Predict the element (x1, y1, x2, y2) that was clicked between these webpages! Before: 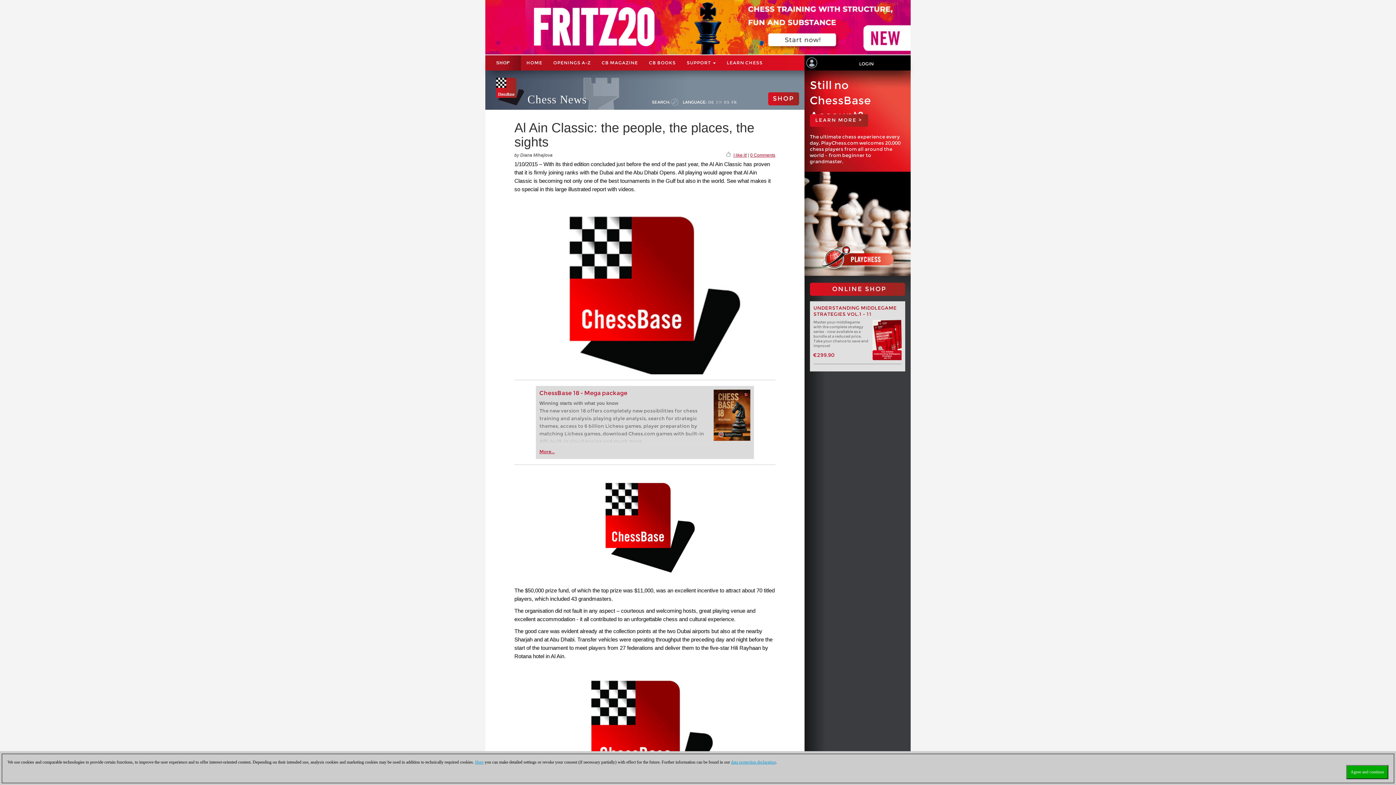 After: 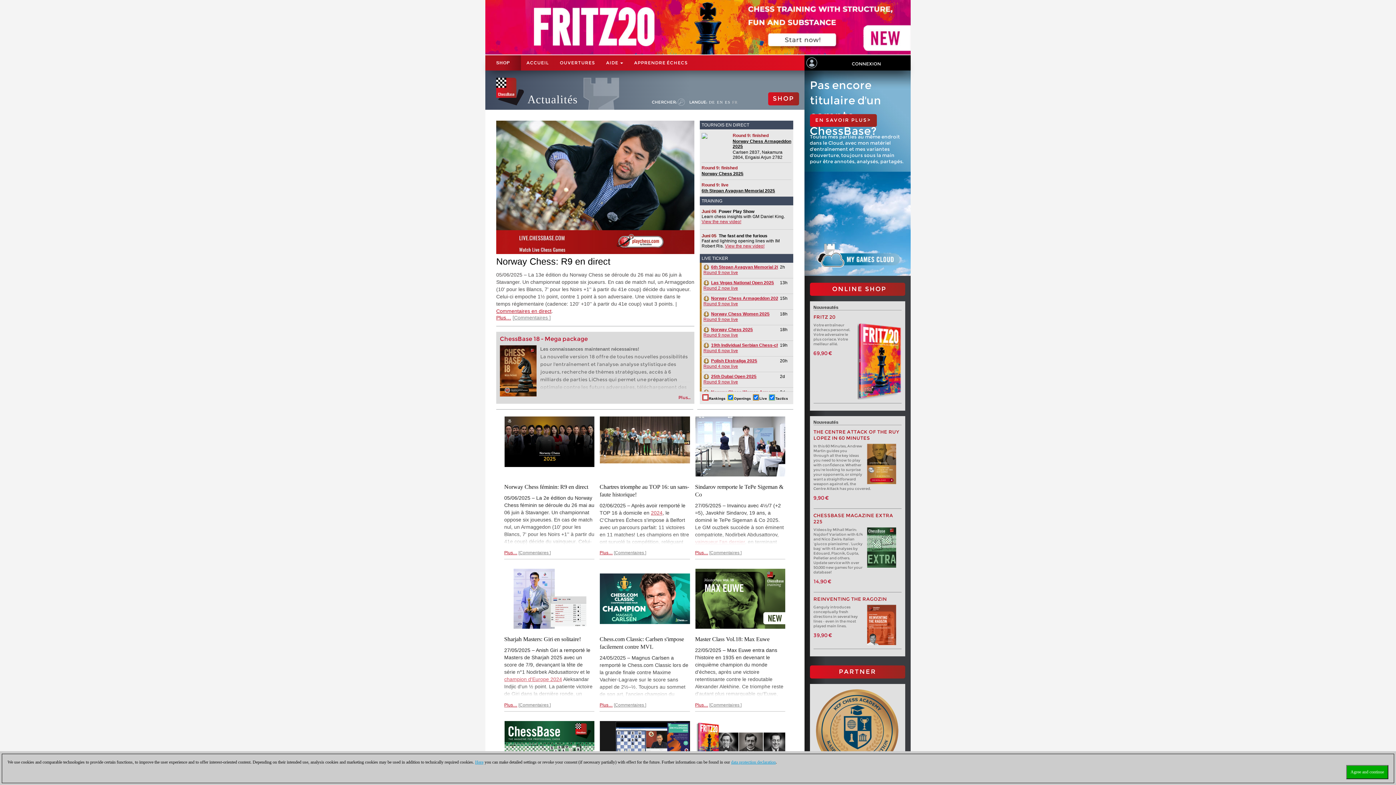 Action: label: FR bbox: (731, 99, 737, 104)